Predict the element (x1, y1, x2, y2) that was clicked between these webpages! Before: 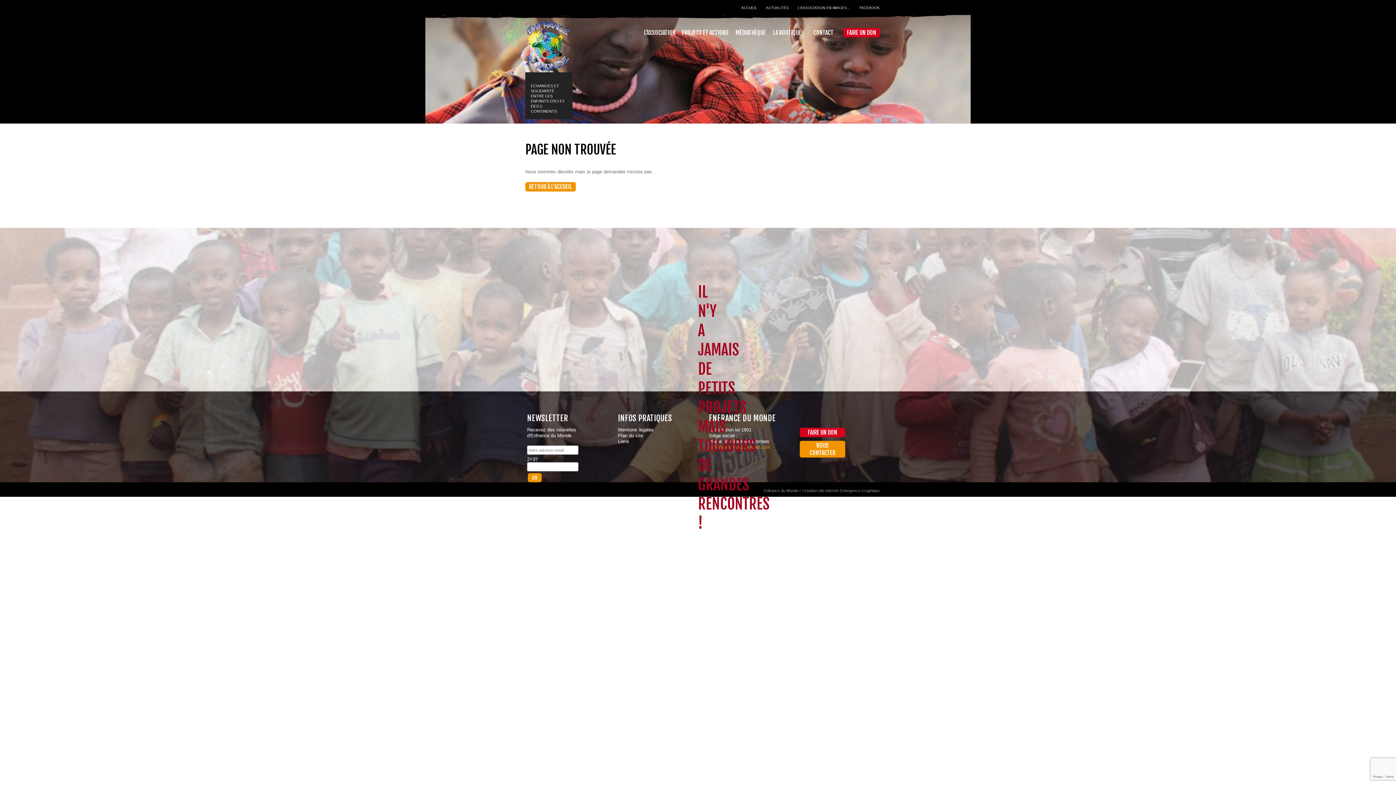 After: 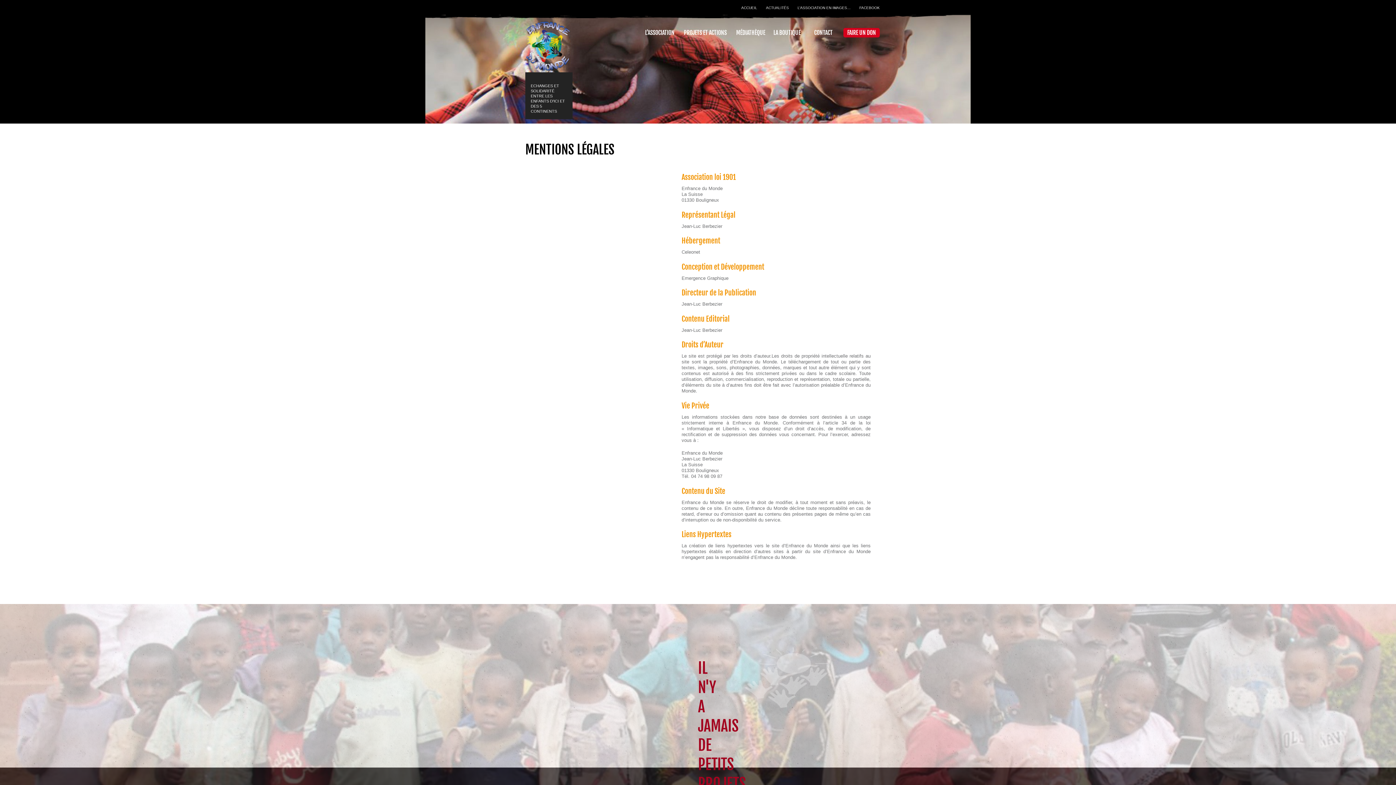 Action: bbox: (618, 427, 653, 432) label: Mentions légales